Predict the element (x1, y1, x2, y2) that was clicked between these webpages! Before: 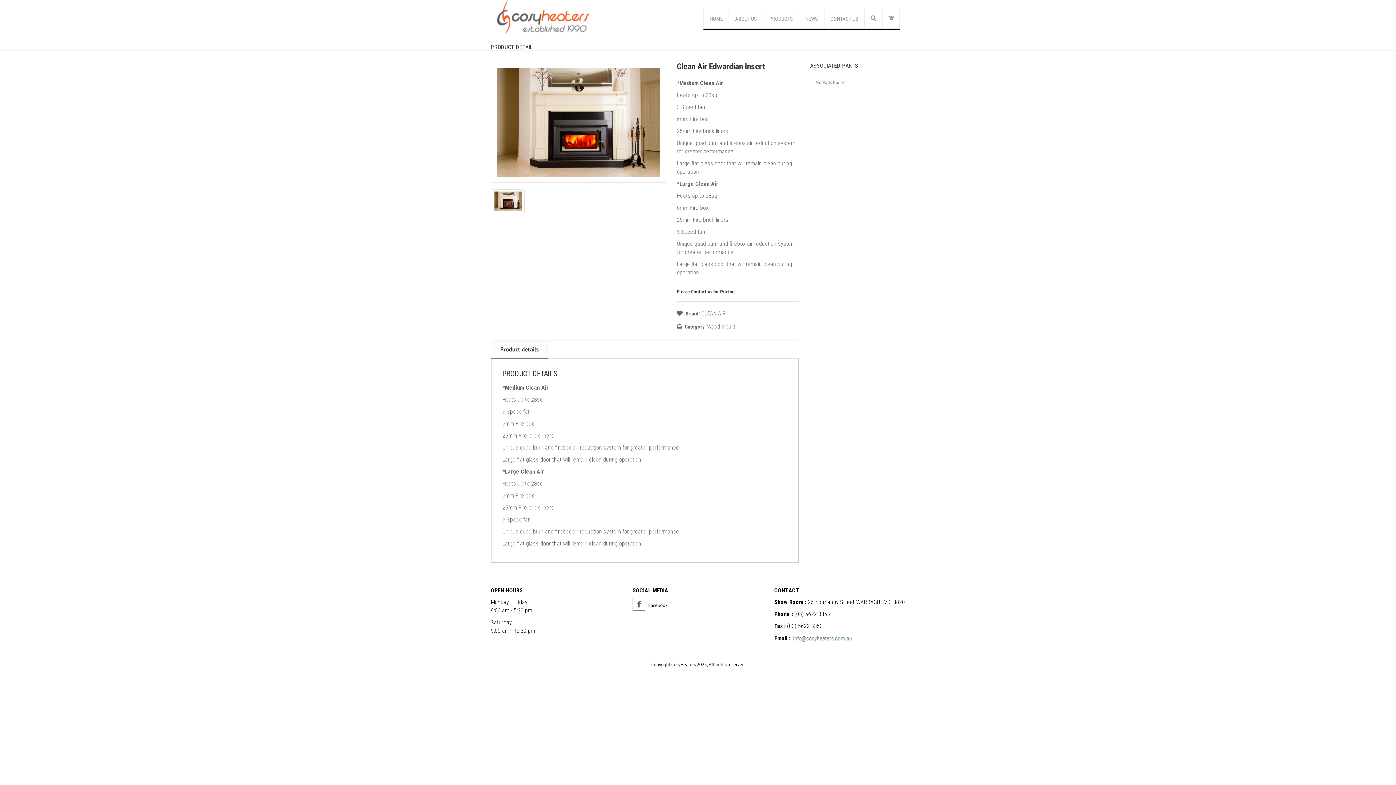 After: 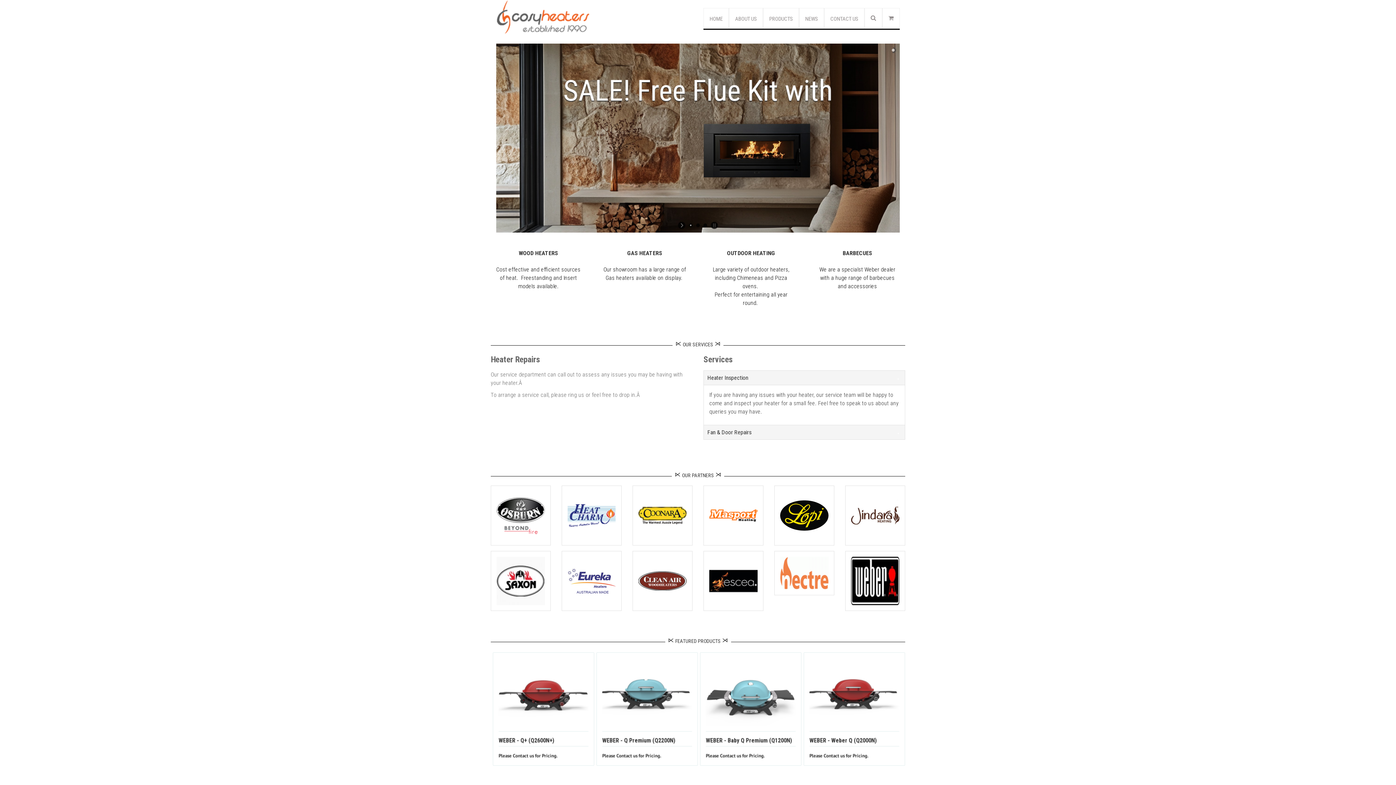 Action: bbox: (704, 8, 728, 28) label: HOME